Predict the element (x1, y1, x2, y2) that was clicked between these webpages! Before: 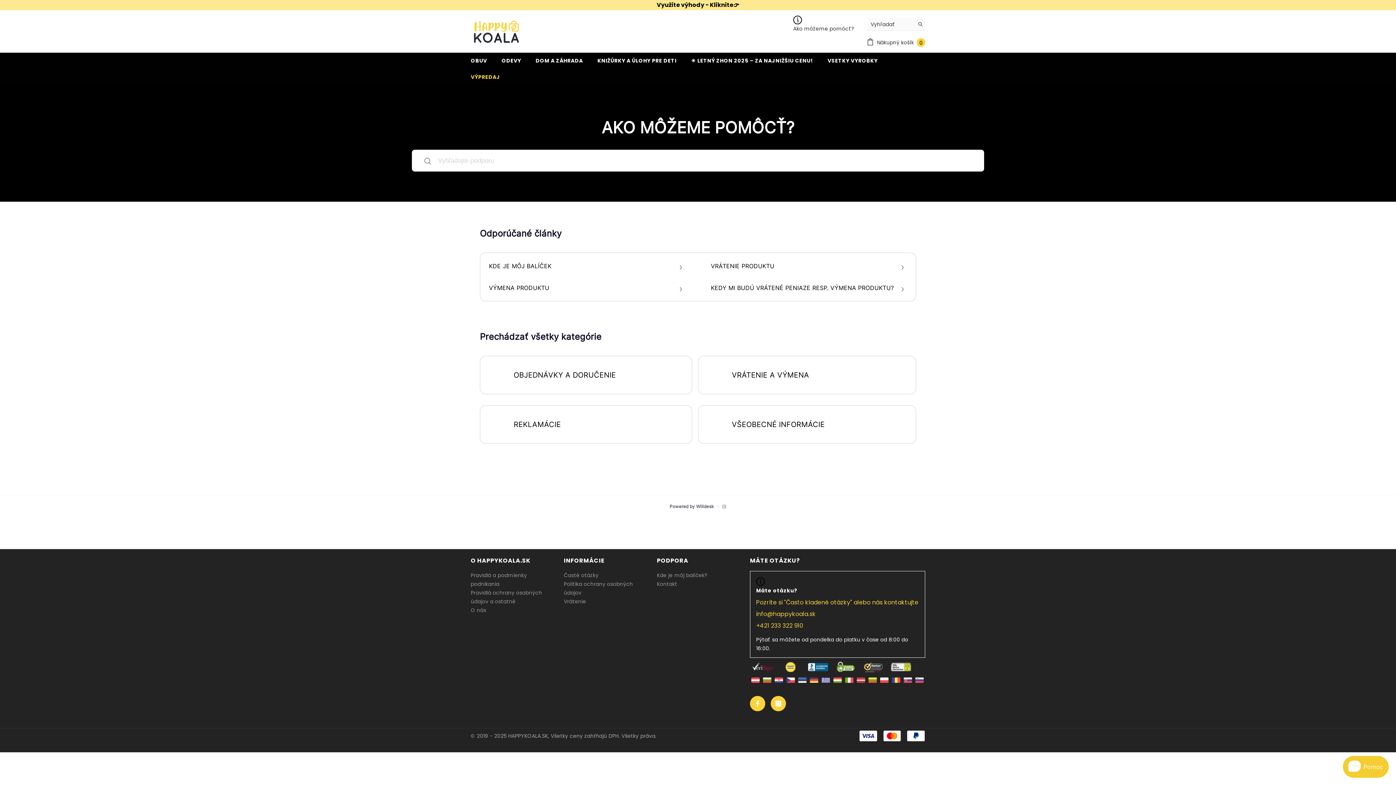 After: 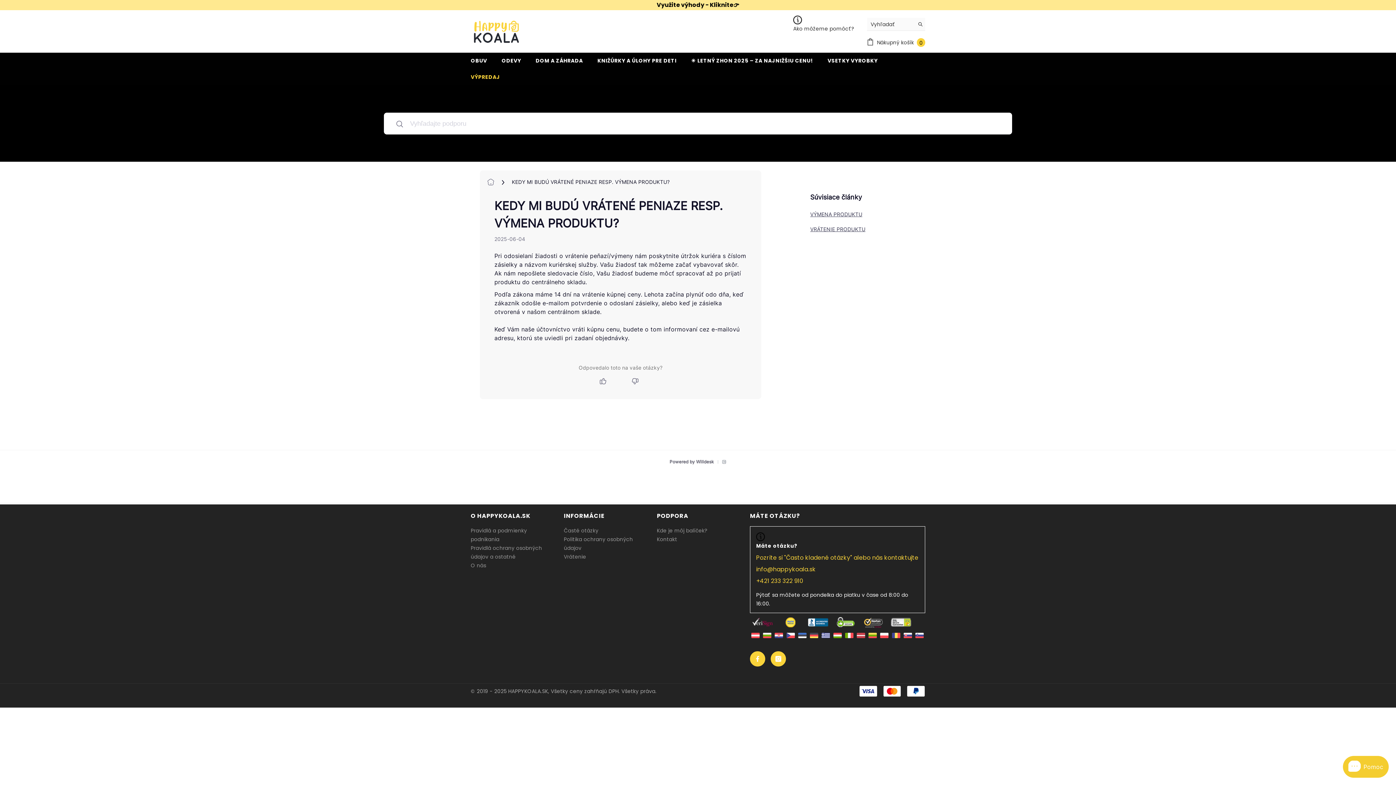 Action: label: KEDY MI BUDÚ VRÁTENÉ PENIAZE RESP. VÝMENA PRODUKTU? bbox: (711, 277, 907, 298)